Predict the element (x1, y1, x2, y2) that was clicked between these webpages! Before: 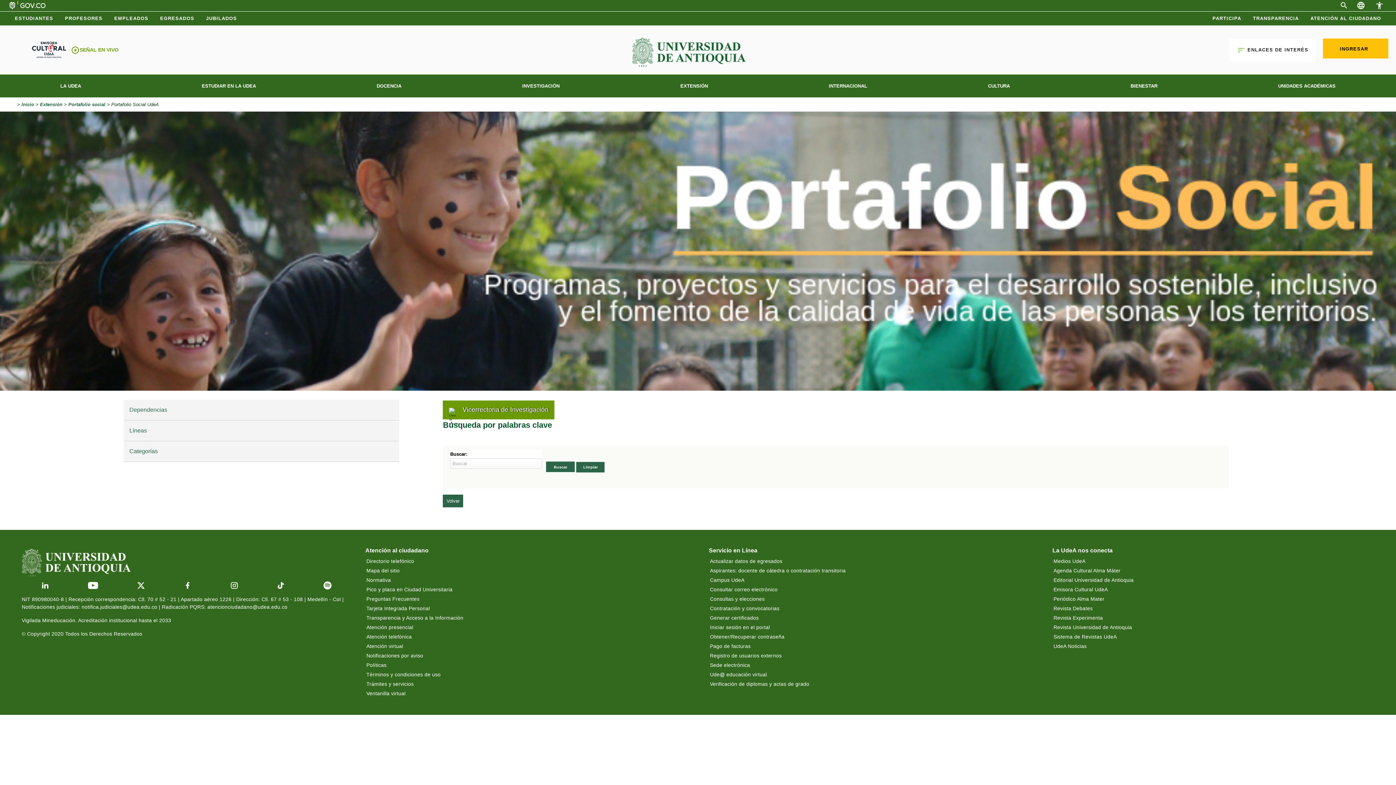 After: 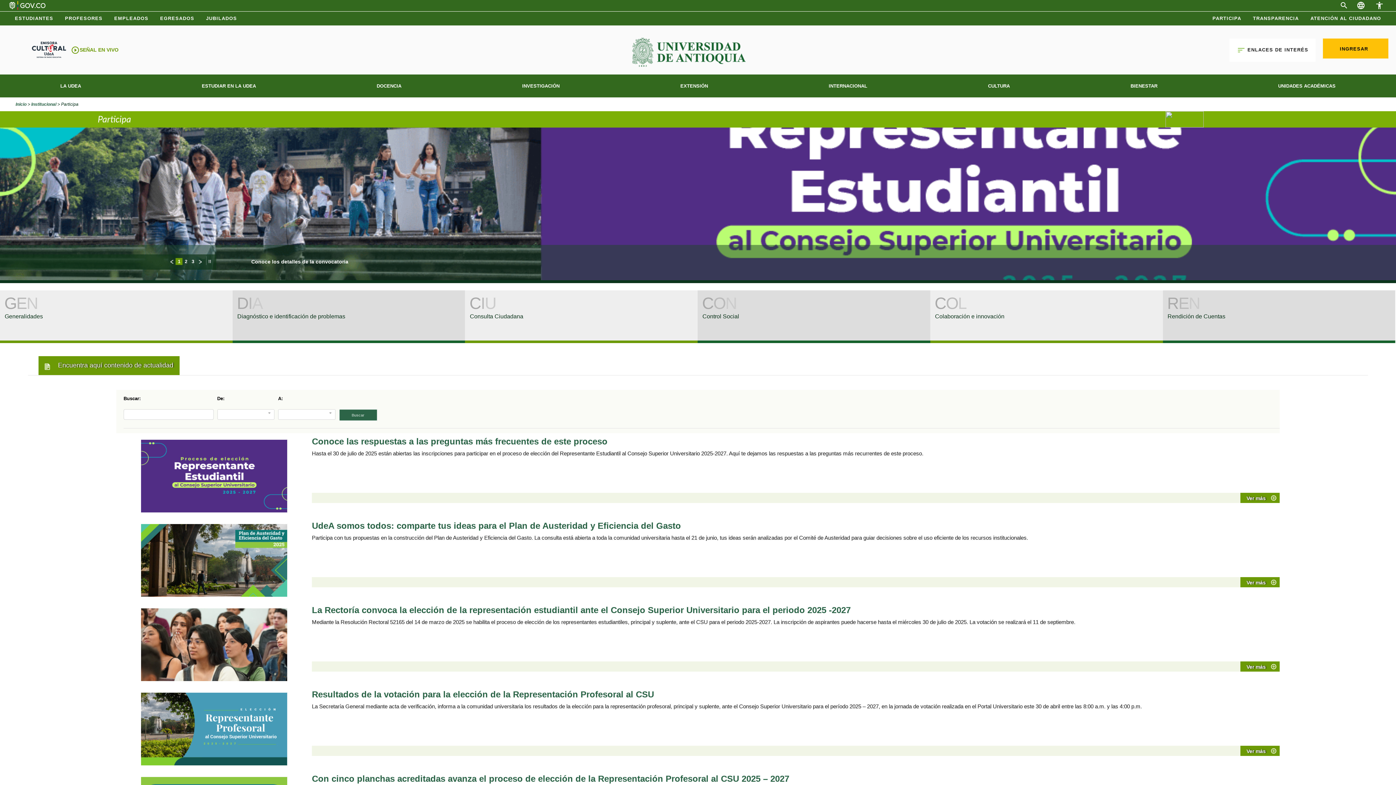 Action: label: PARTICIPA bbox: (1207, 12, 1247, 25)